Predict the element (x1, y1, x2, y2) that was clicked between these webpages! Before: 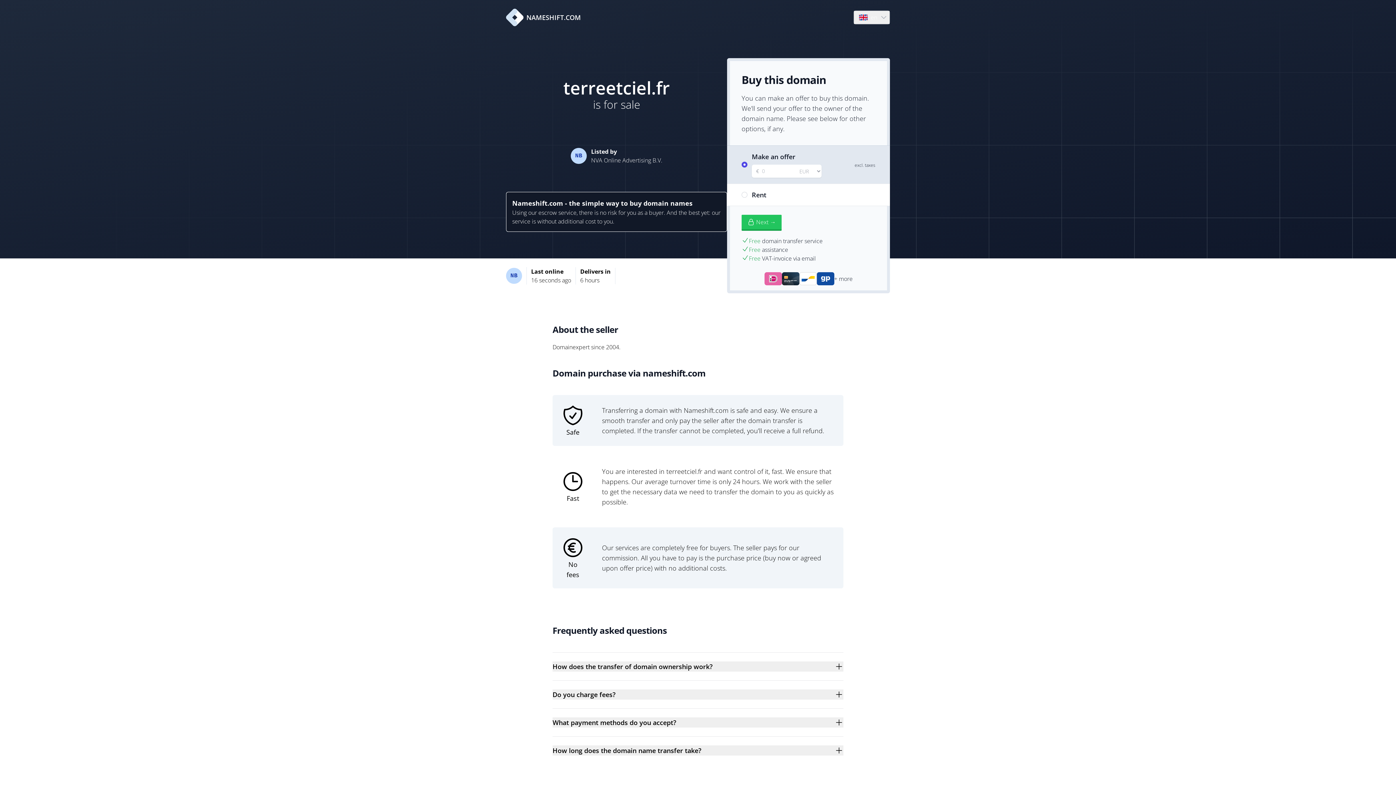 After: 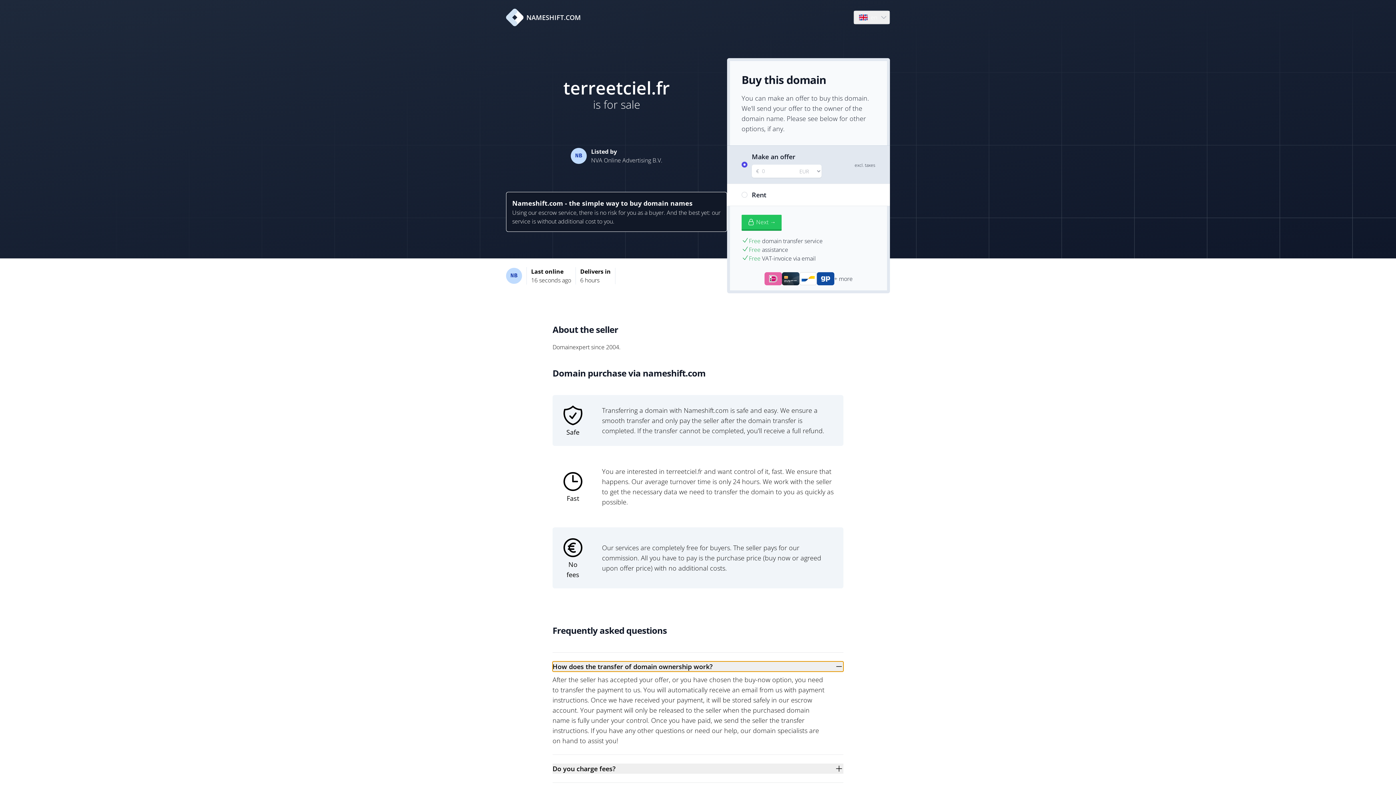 Action: bbox: (552, 661, 843, 672) label: How does the transfer of domain ownership work?